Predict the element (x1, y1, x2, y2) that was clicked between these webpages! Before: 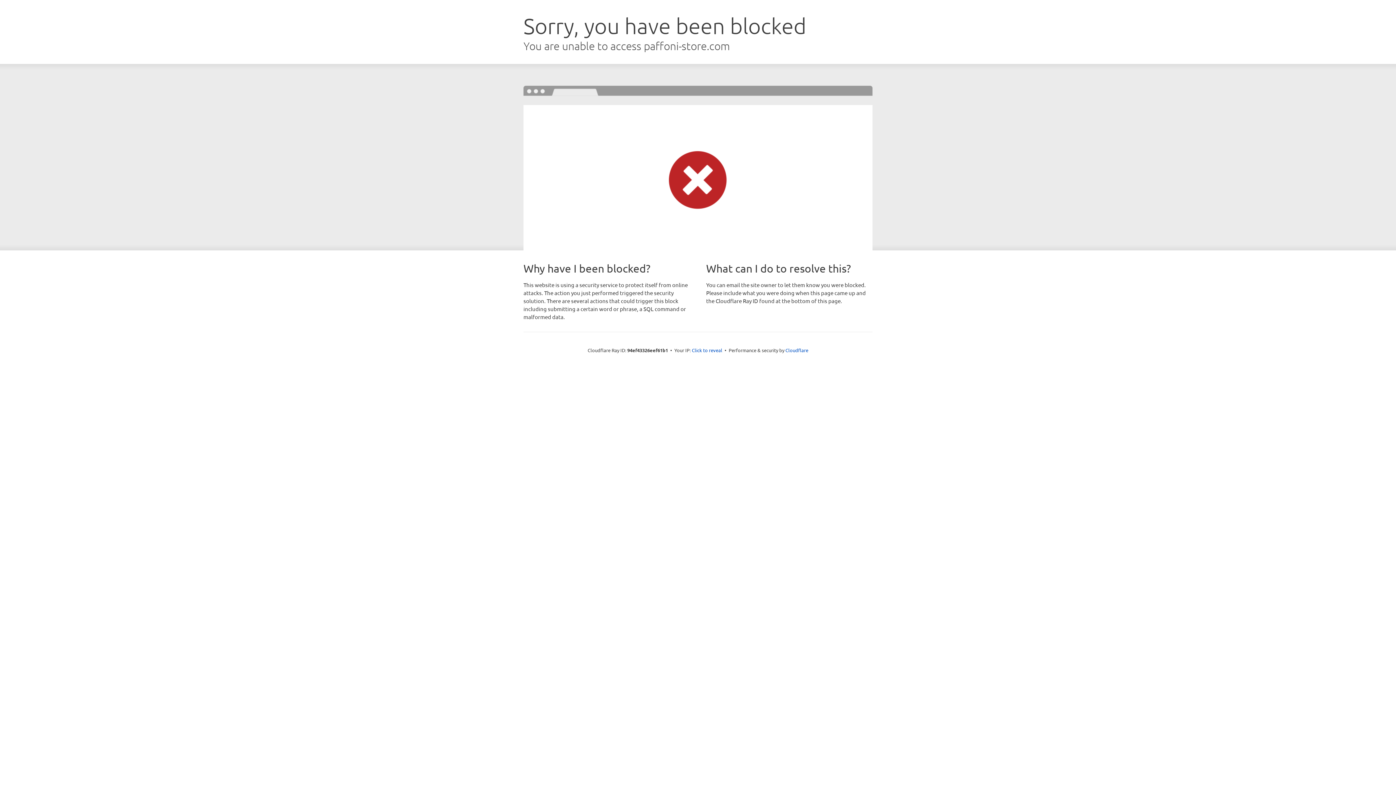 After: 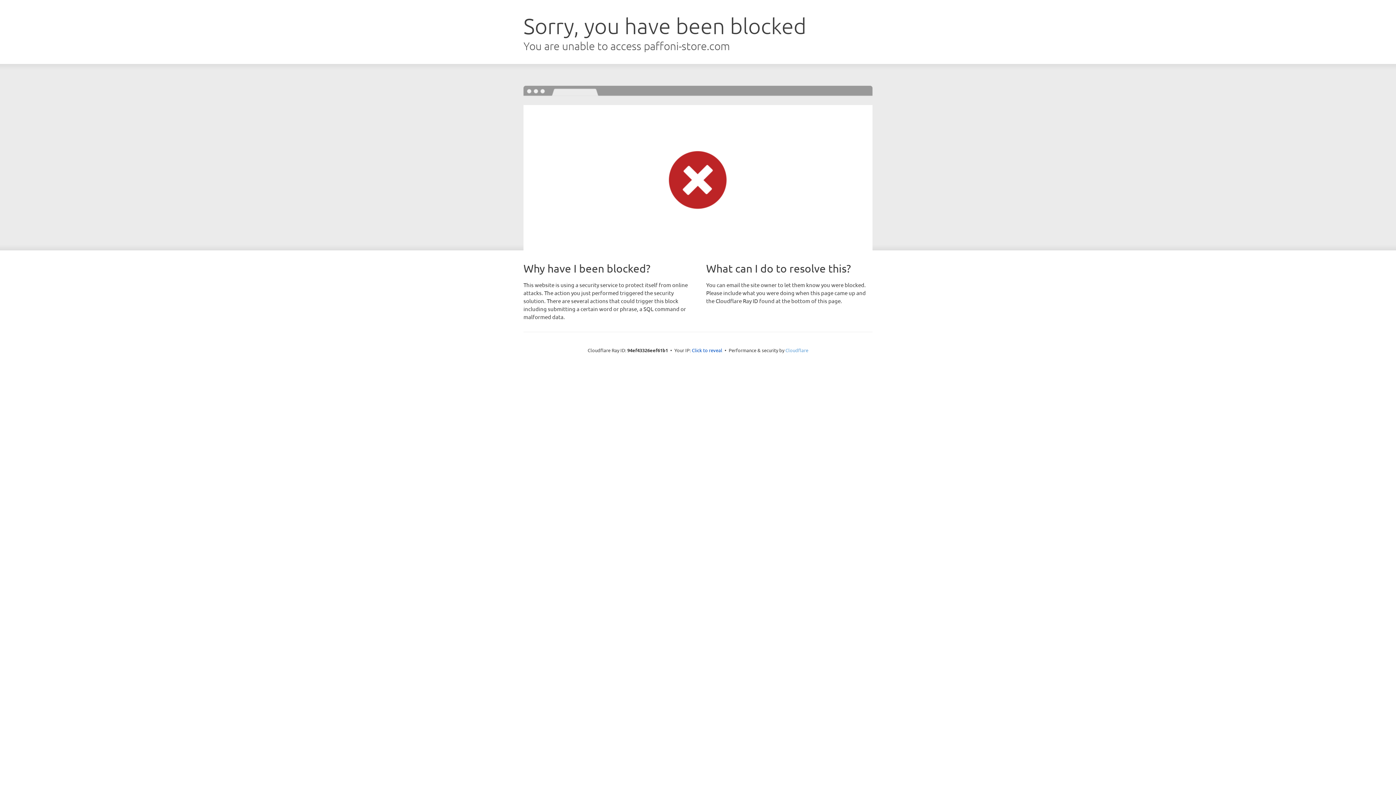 Action: label: Cloudflare bbox: (785, 347, 808, 353)